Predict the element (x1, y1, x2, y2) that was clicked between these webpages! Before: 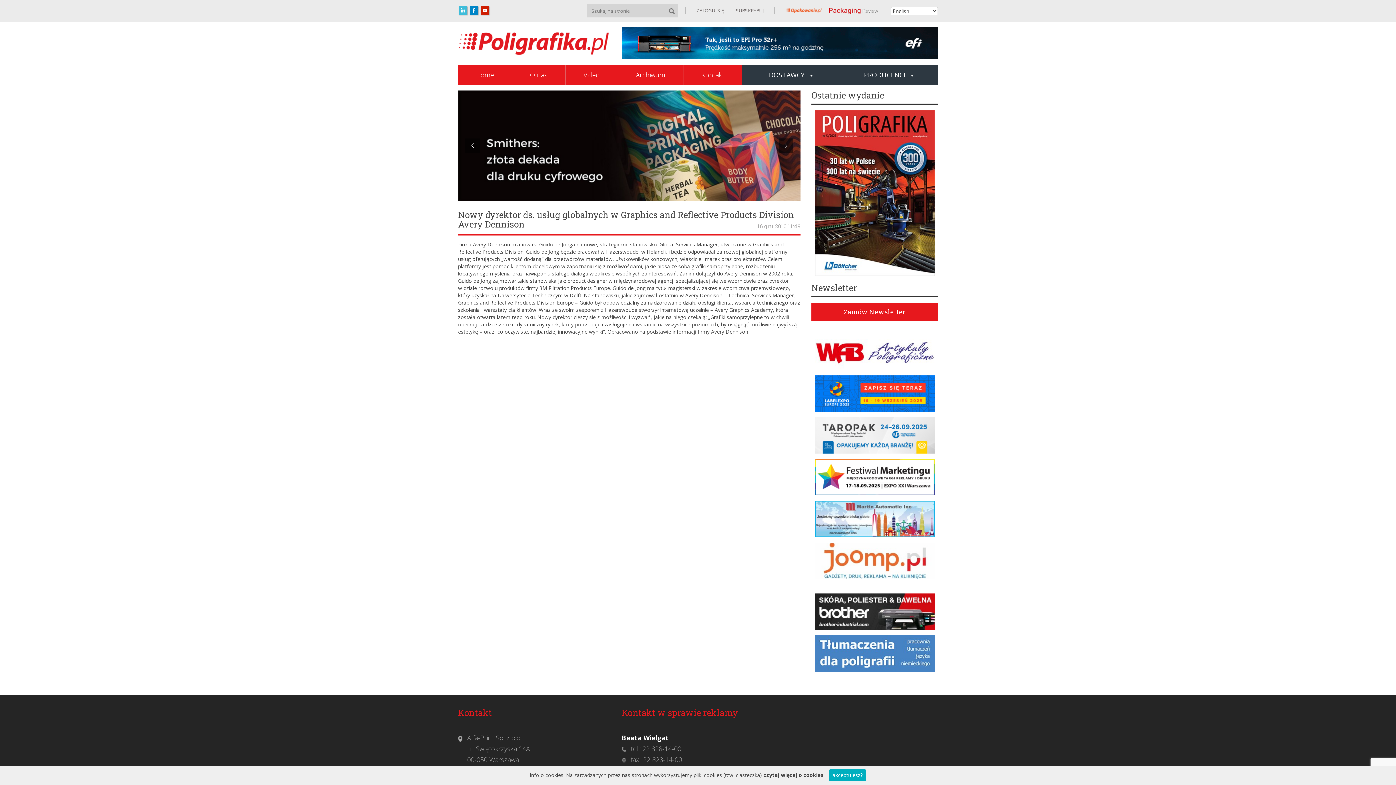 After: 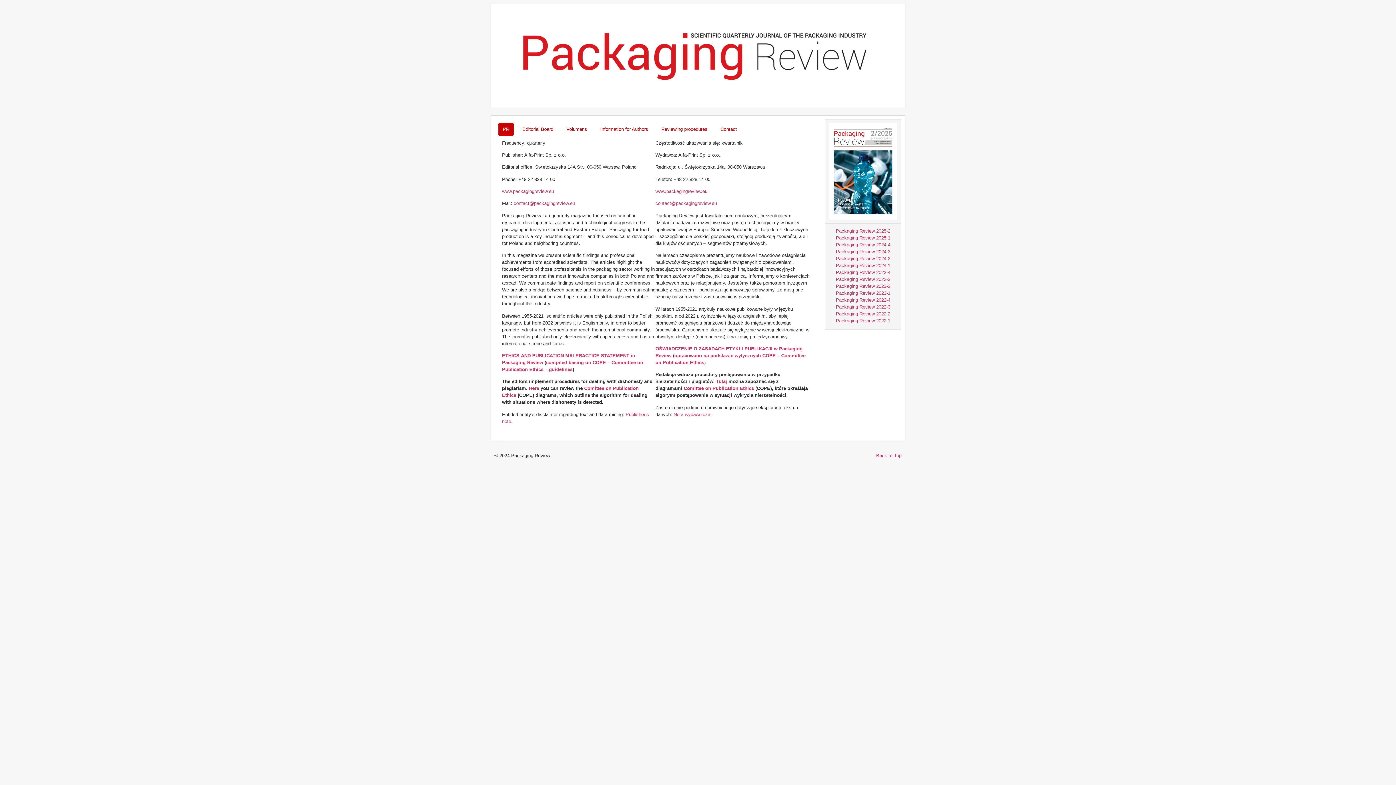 Action: bbox: (825, 6, 881, 14)